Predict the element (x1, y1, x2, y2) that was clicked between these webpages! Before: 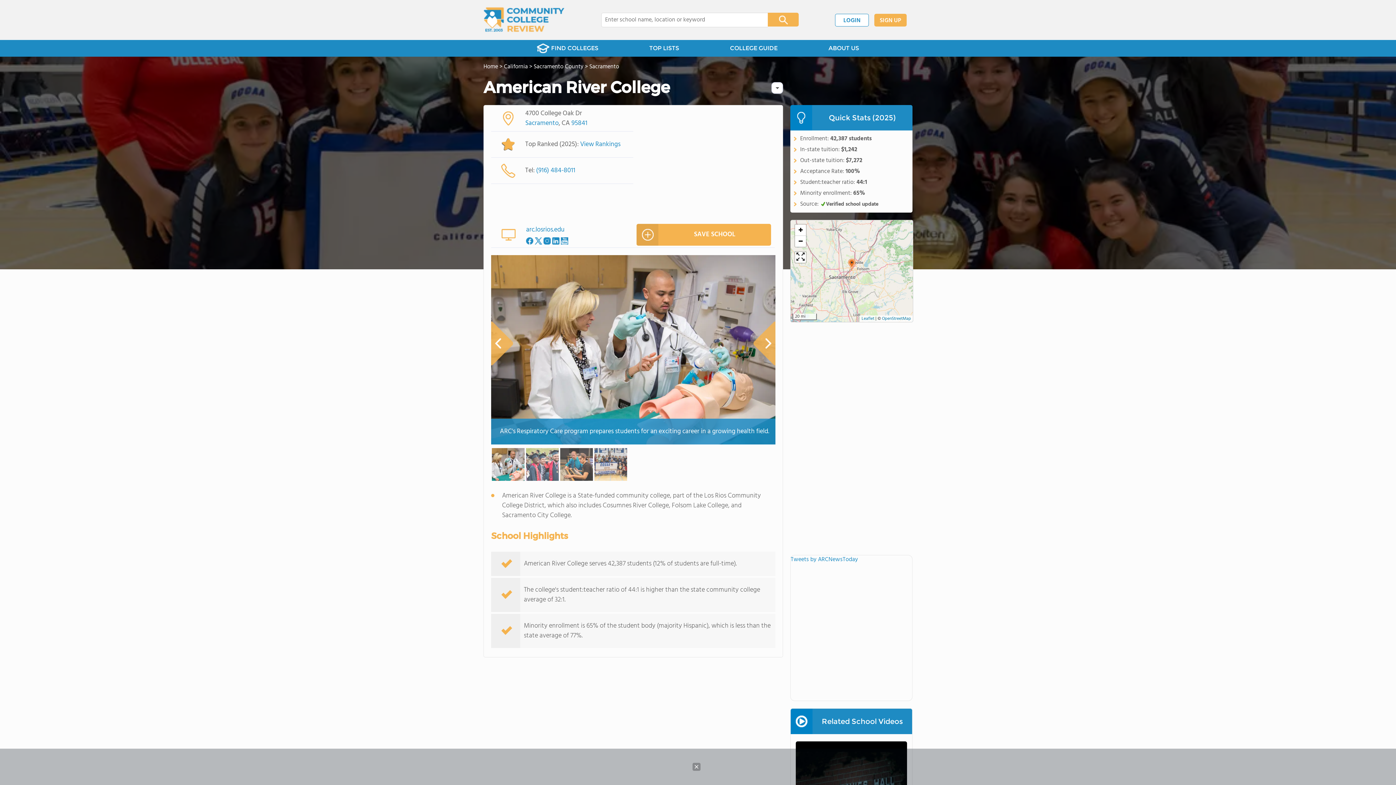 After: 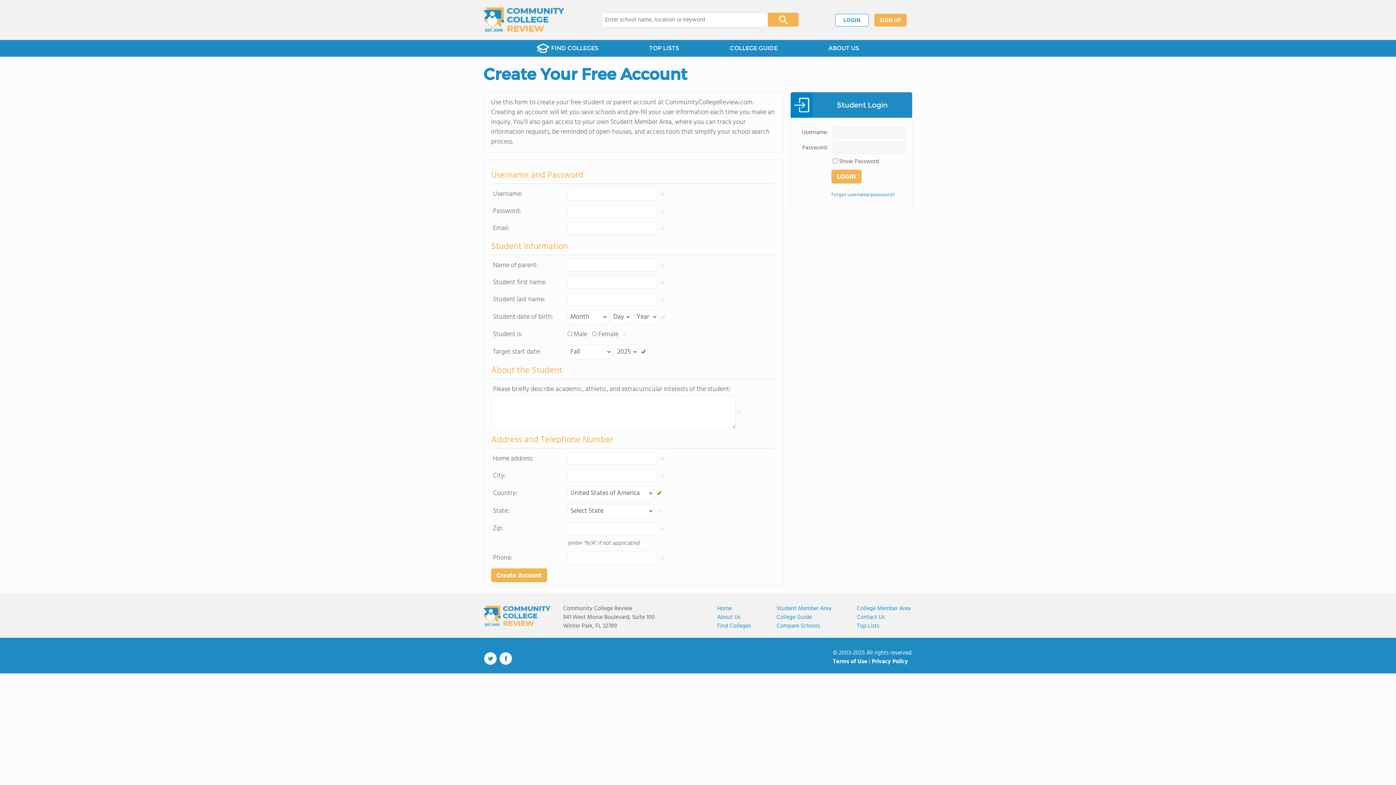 Action: bbox: (874, 13, 906, 26) label: SIGN UP